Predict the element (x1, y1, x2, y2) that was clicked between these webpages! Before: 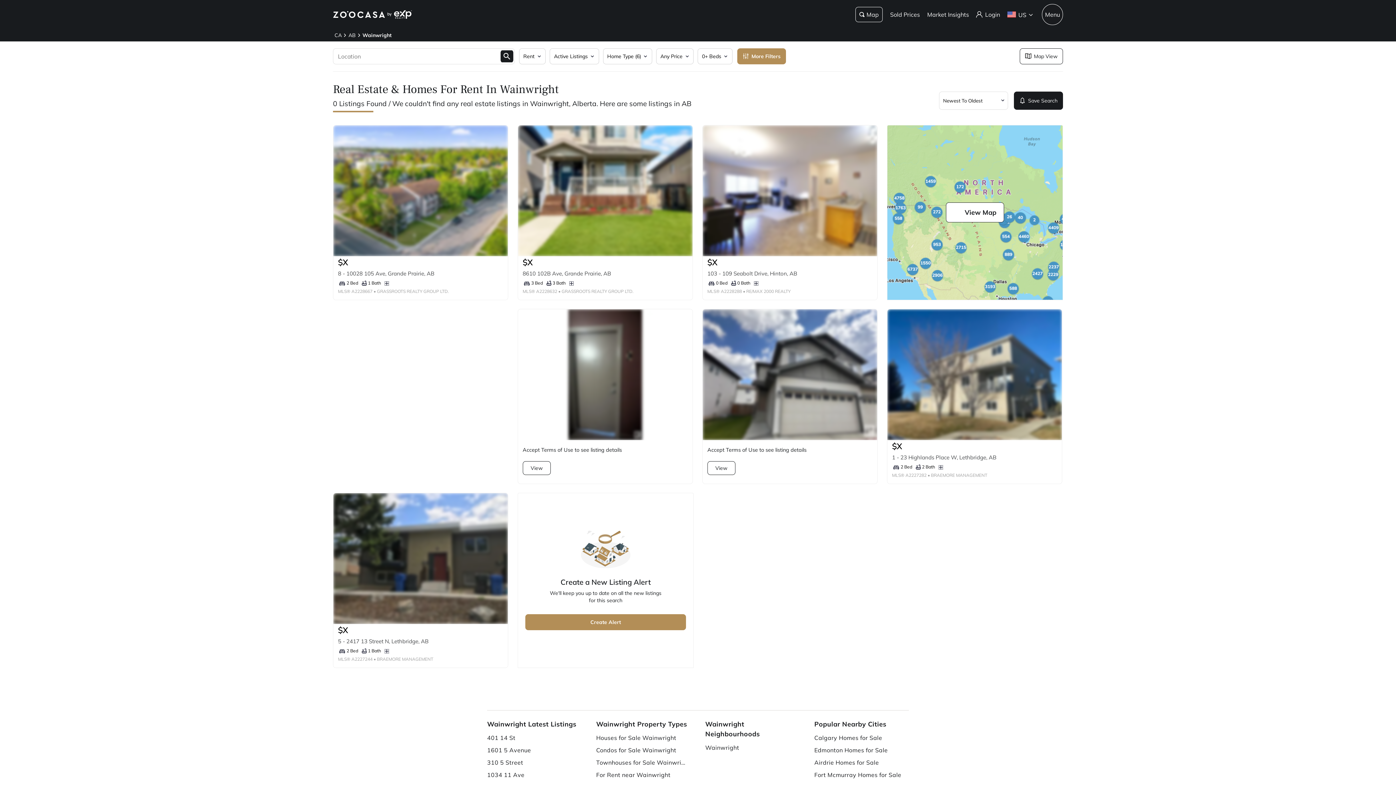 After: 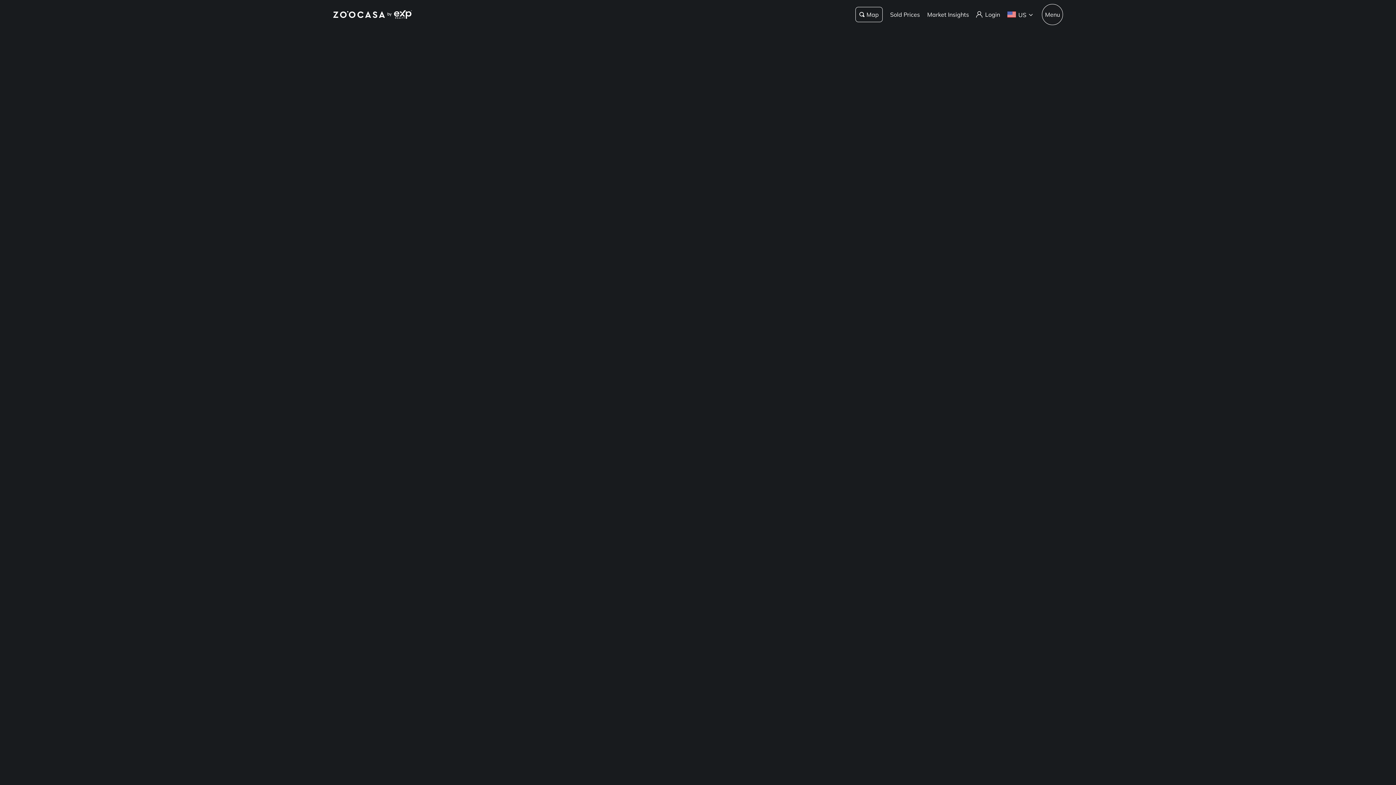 Action: bbox: (890, 10, 920, 18) label: Sold Prices